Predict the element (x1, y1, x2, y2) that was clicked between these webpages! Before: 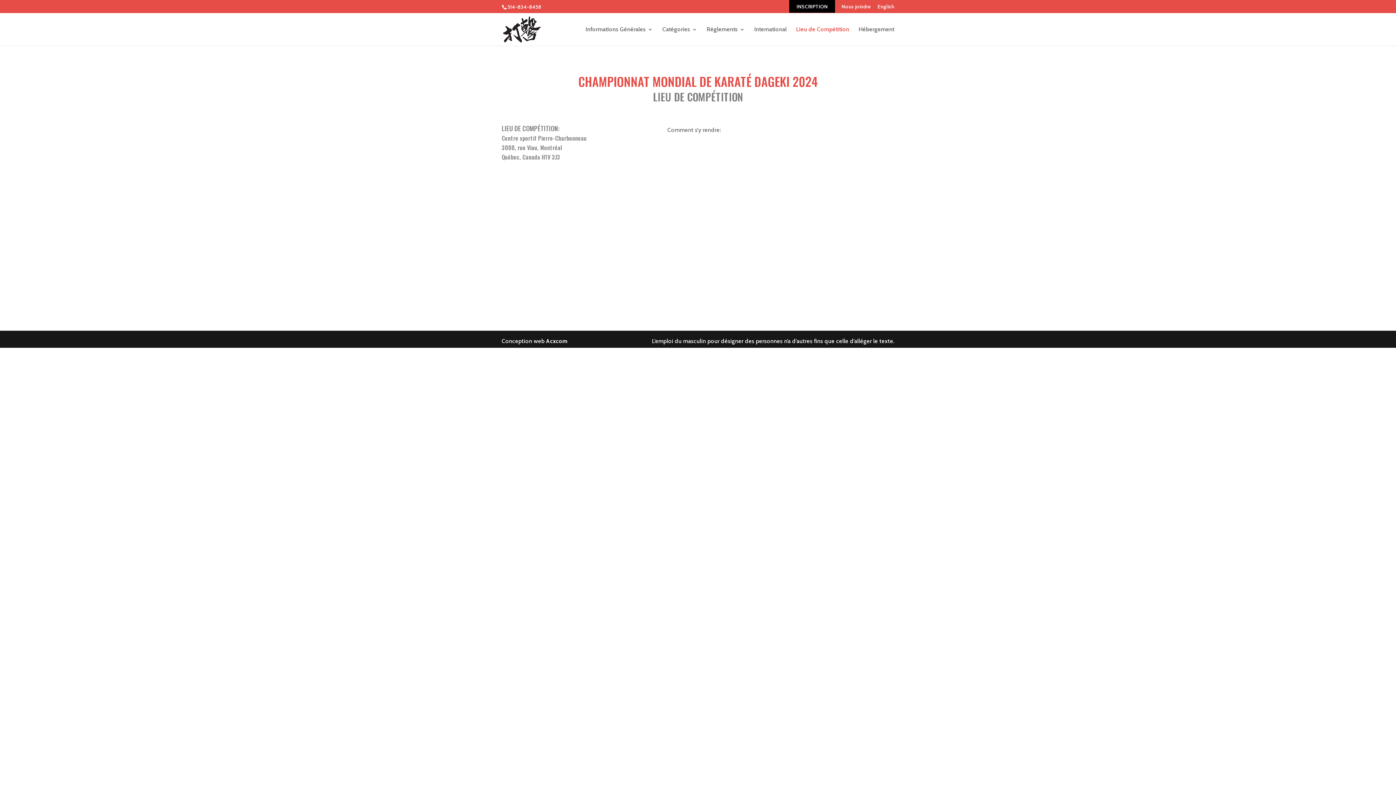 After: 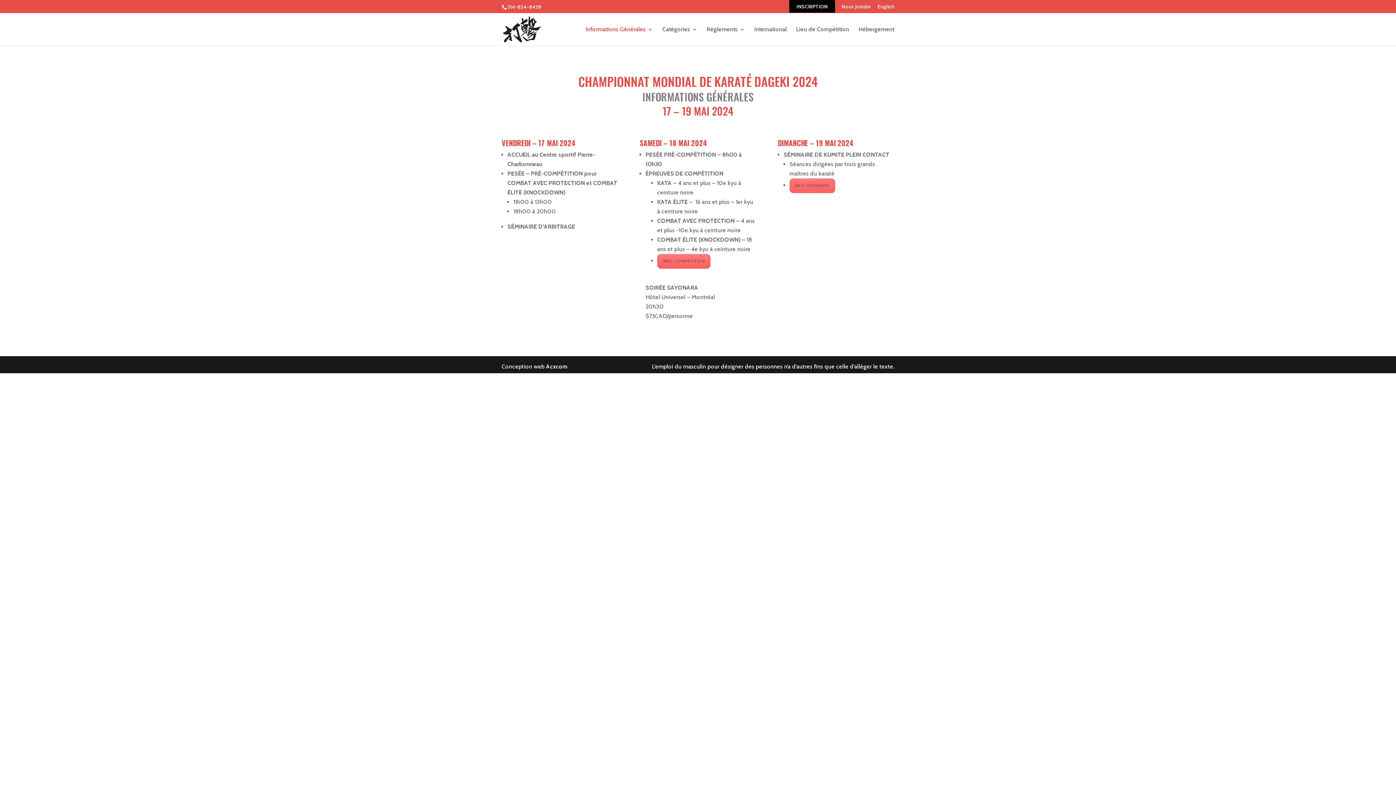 Action: bbox: (585, 26, 653, 45) label: Informations Générales